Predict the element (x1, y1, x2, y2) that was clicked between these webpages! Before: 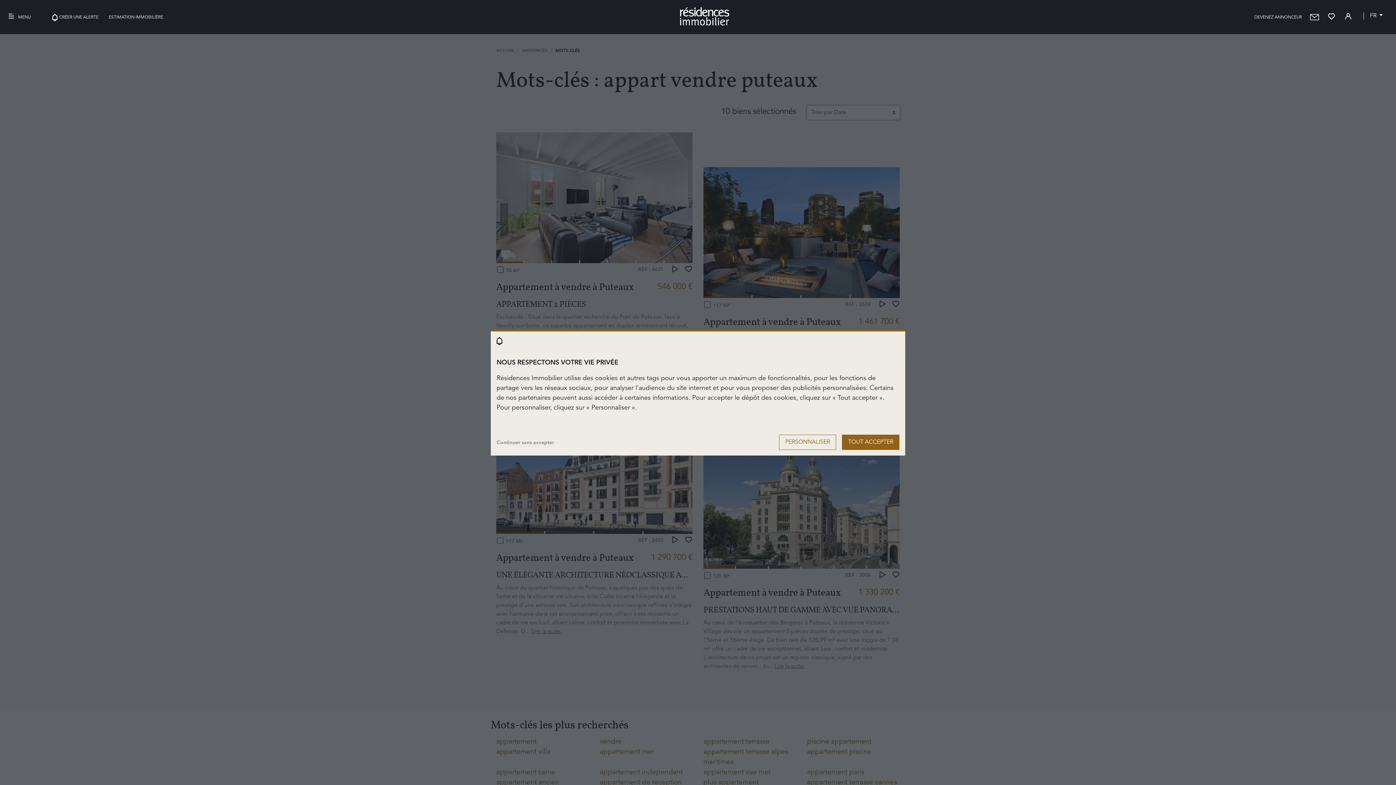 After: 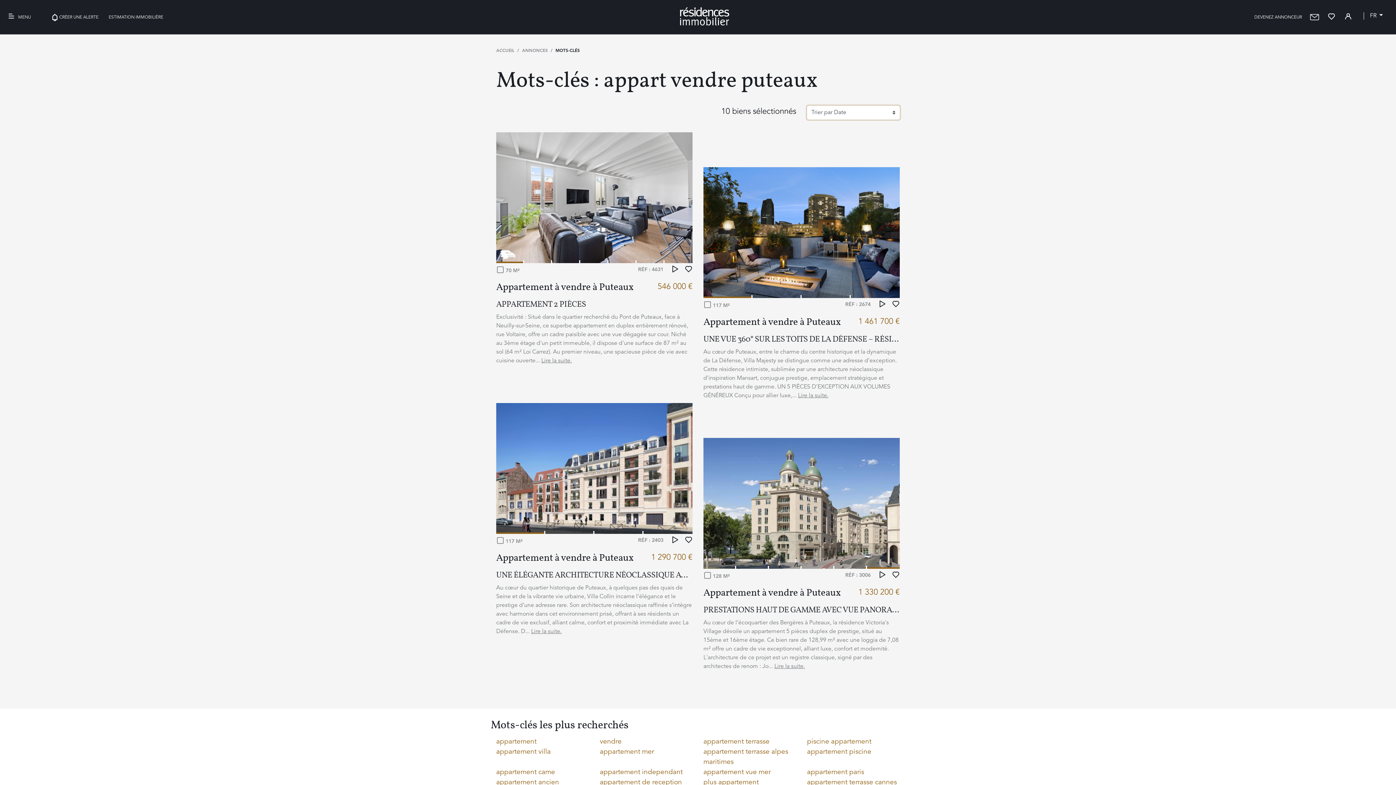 Action: label: TOUT ACCEPTER bbox: (842, 434, 899, 450)